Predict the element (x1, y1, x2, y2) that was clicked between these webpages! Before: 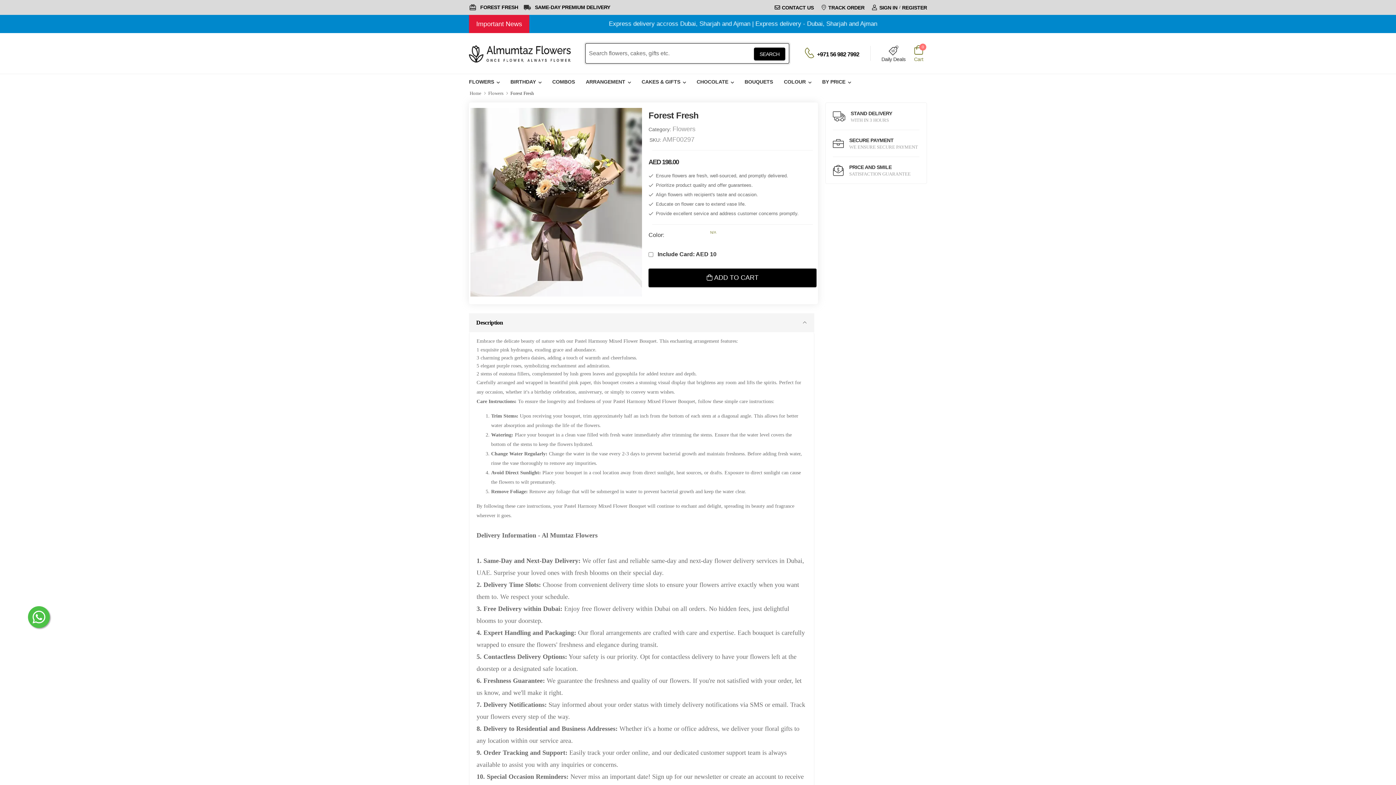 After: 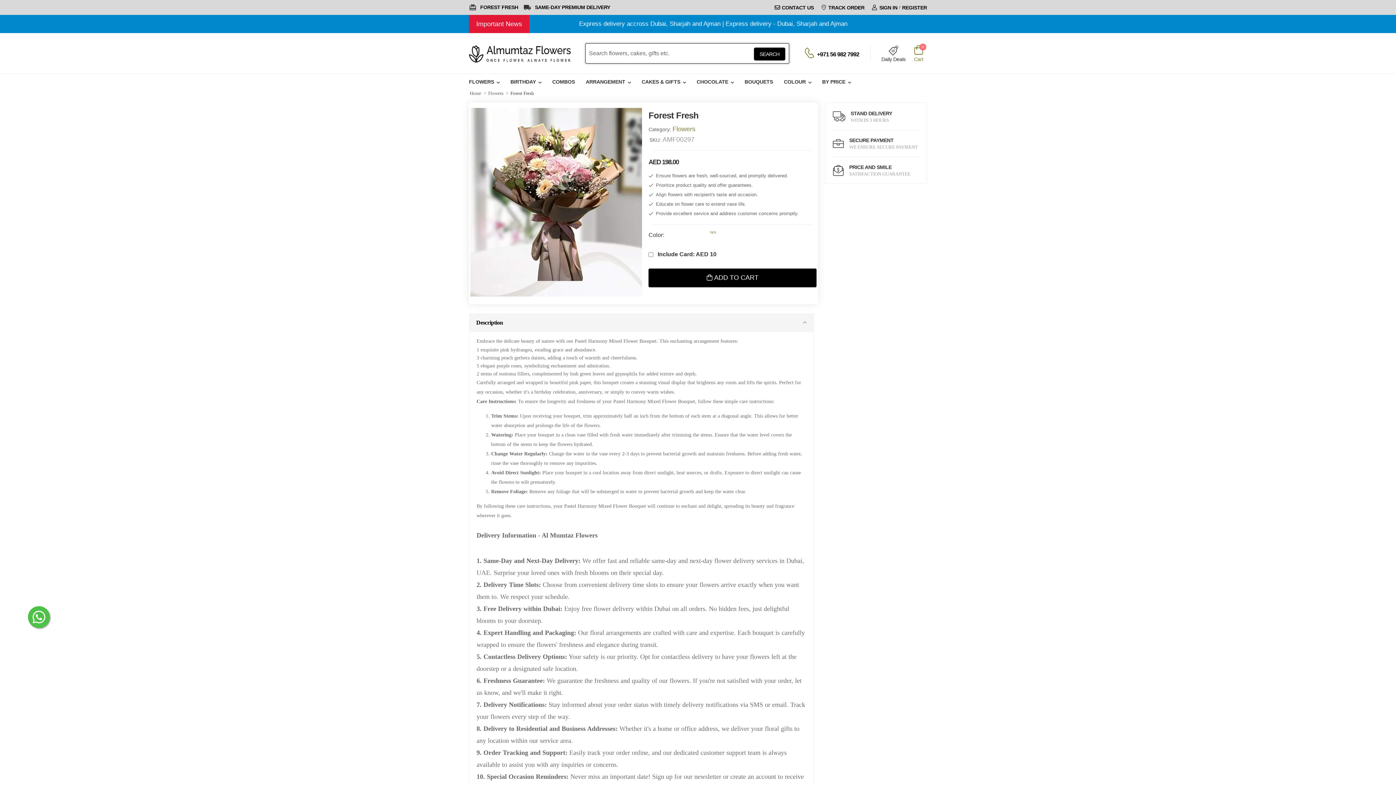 Action: bbox: (672, 125, 695, 132) label: Flowers